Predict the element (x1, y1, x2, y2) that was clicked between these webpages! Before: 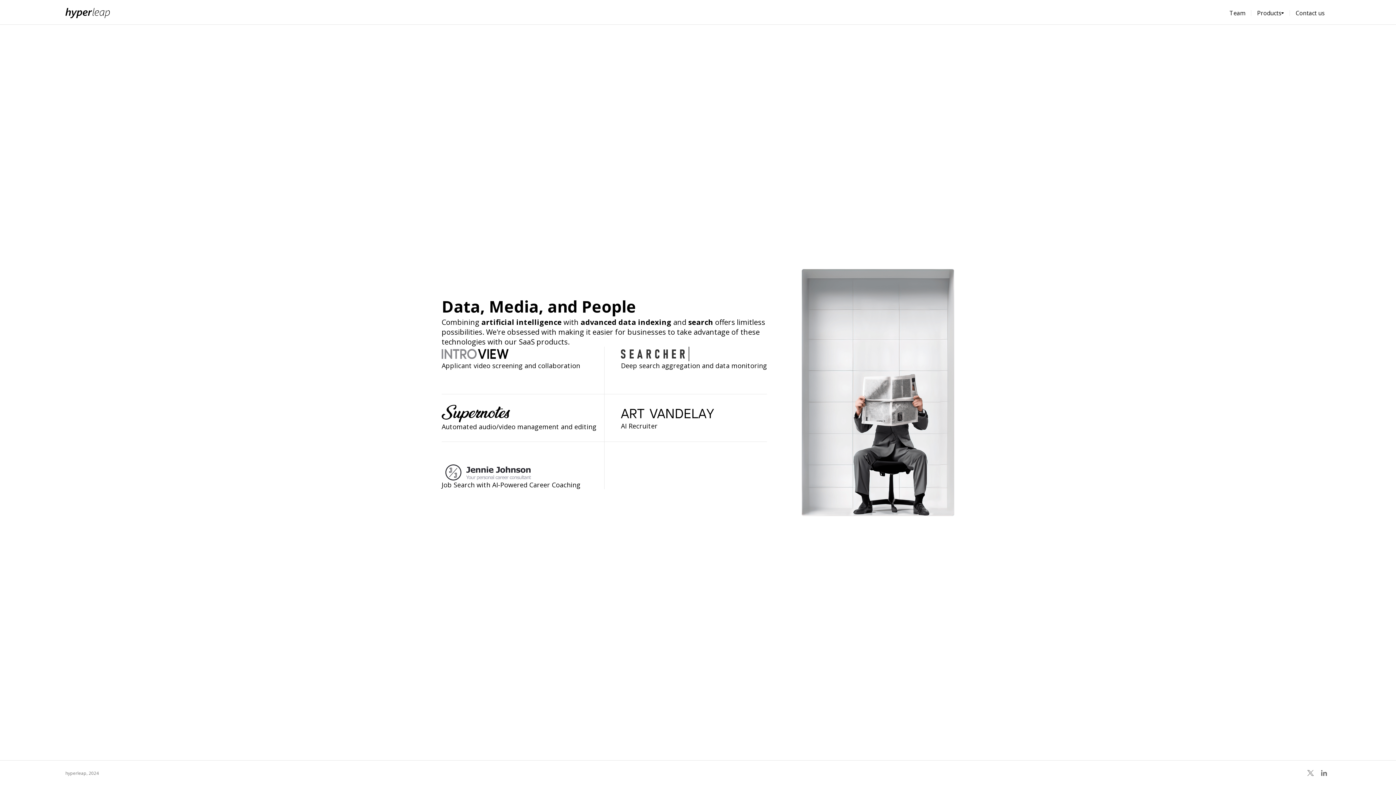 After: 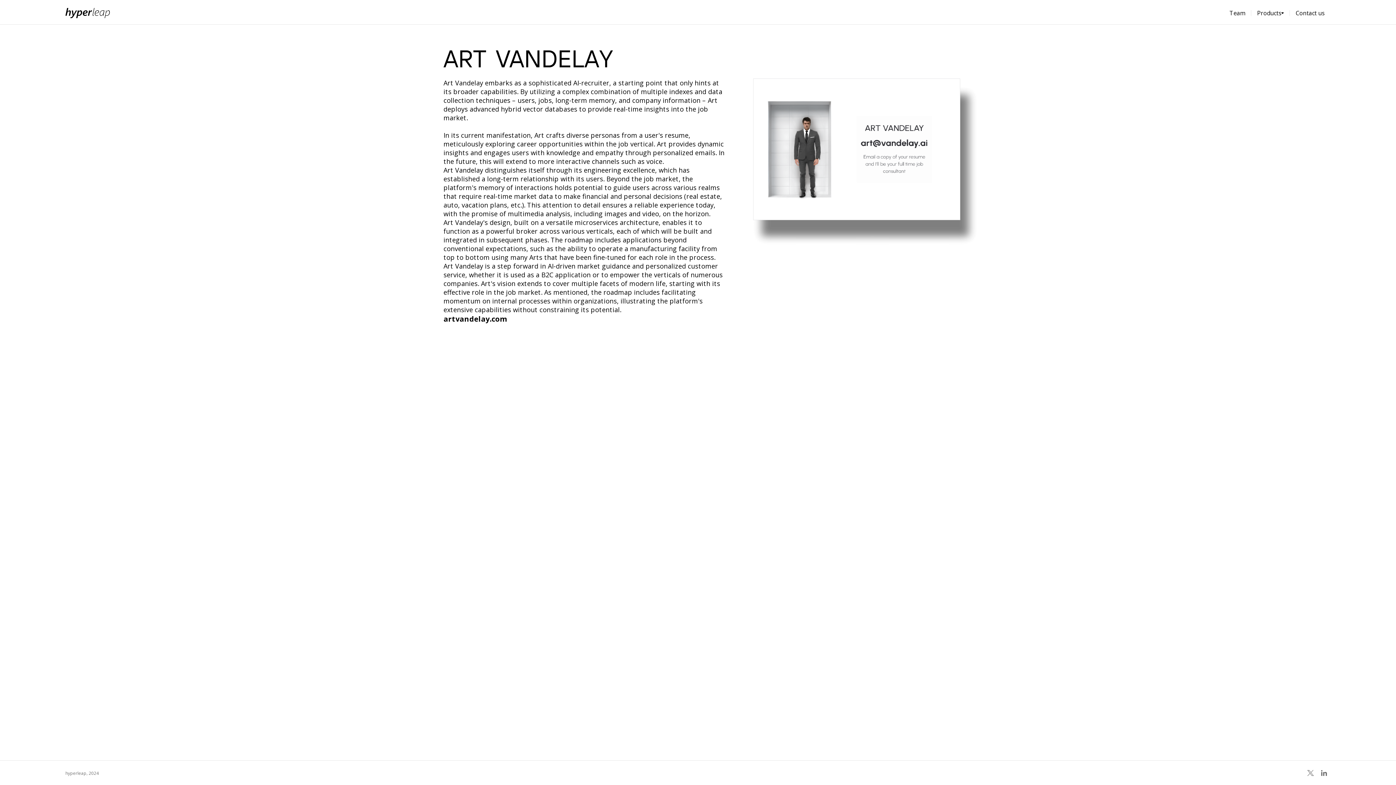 Action: bbox: (621, 405, 767, 421)